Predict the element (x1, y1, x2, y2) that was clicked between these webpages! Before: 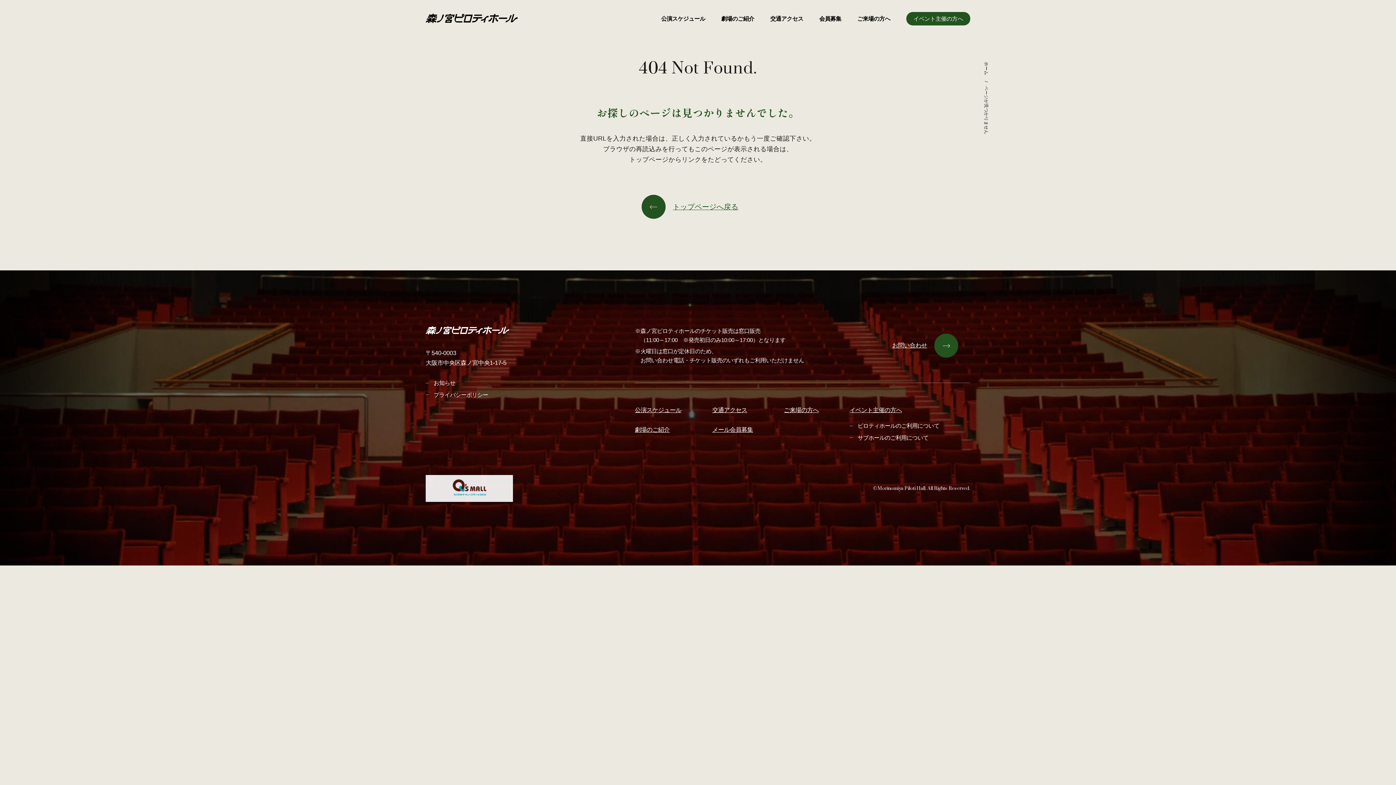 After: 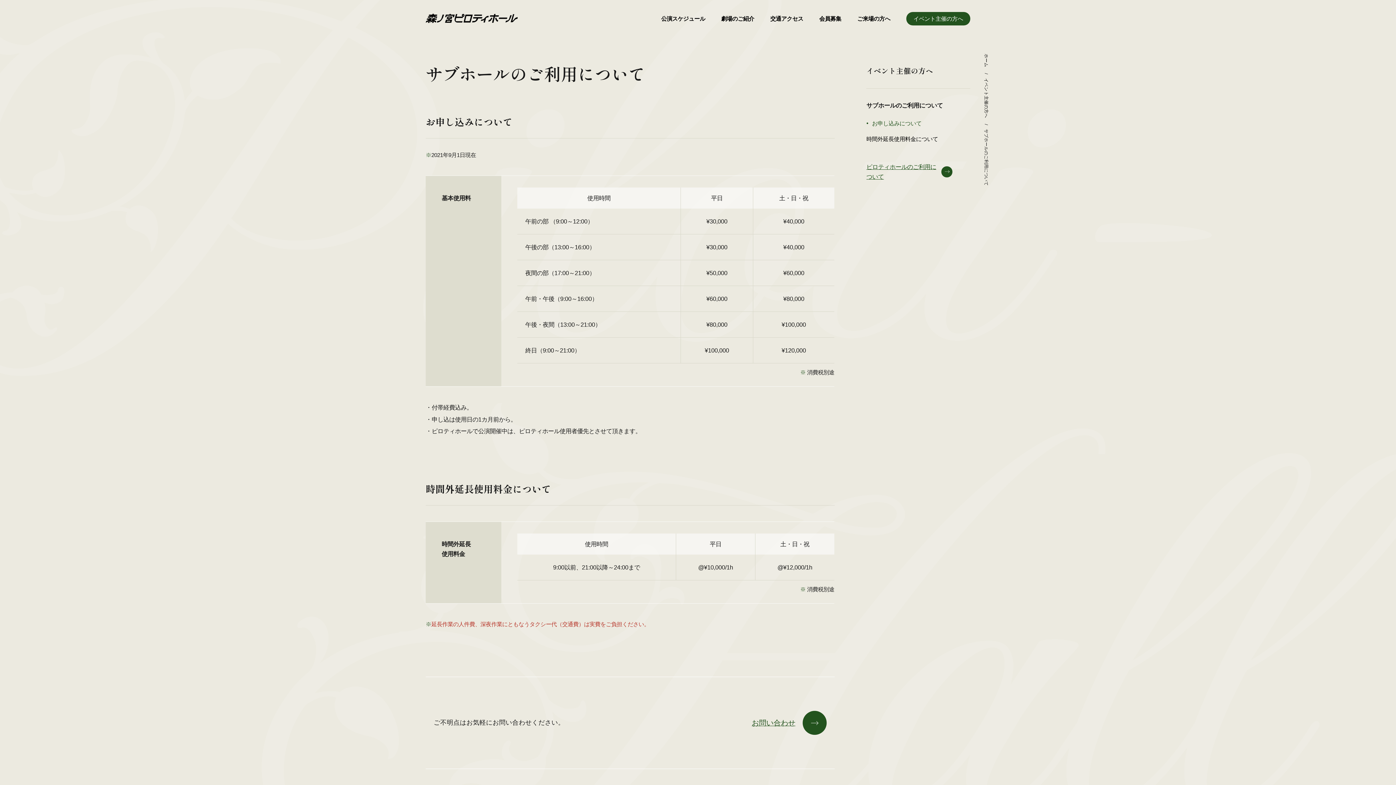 Action: label: サブホールのご利用について bbox: (849, 434, 928, 441)